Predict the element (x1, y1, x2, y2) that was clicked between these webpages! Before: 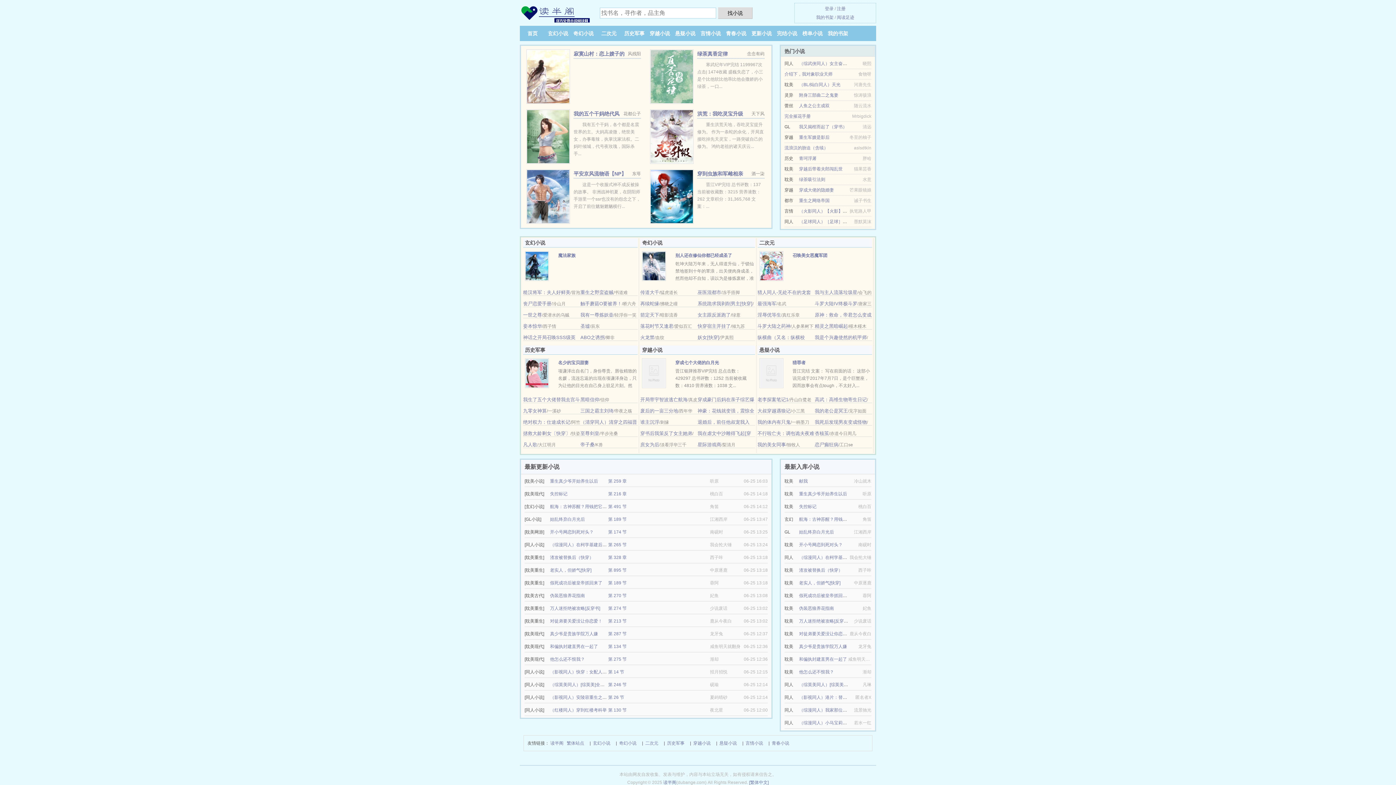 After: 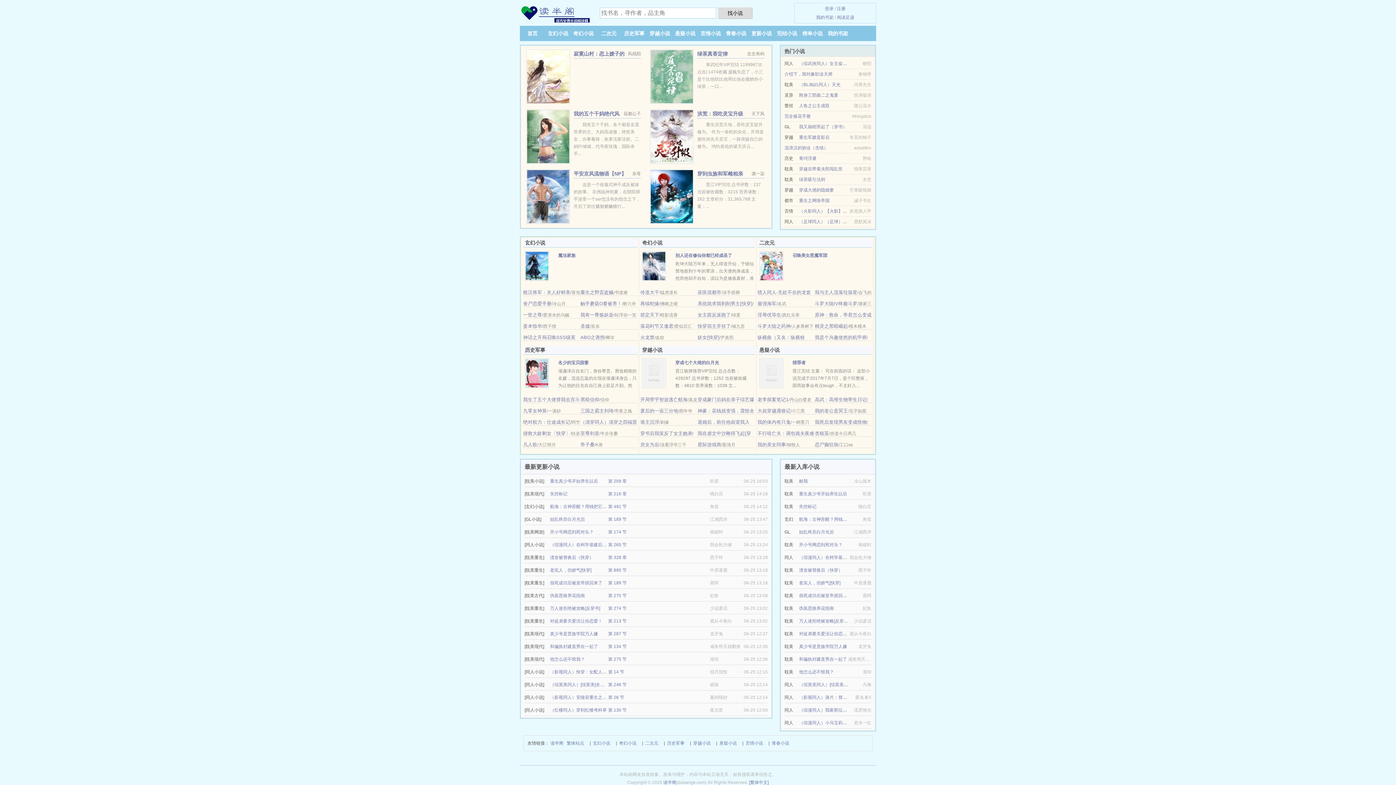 Action: bbox: (675, 253, 732, 258) label: 别人还在修仙你都已经成圣了